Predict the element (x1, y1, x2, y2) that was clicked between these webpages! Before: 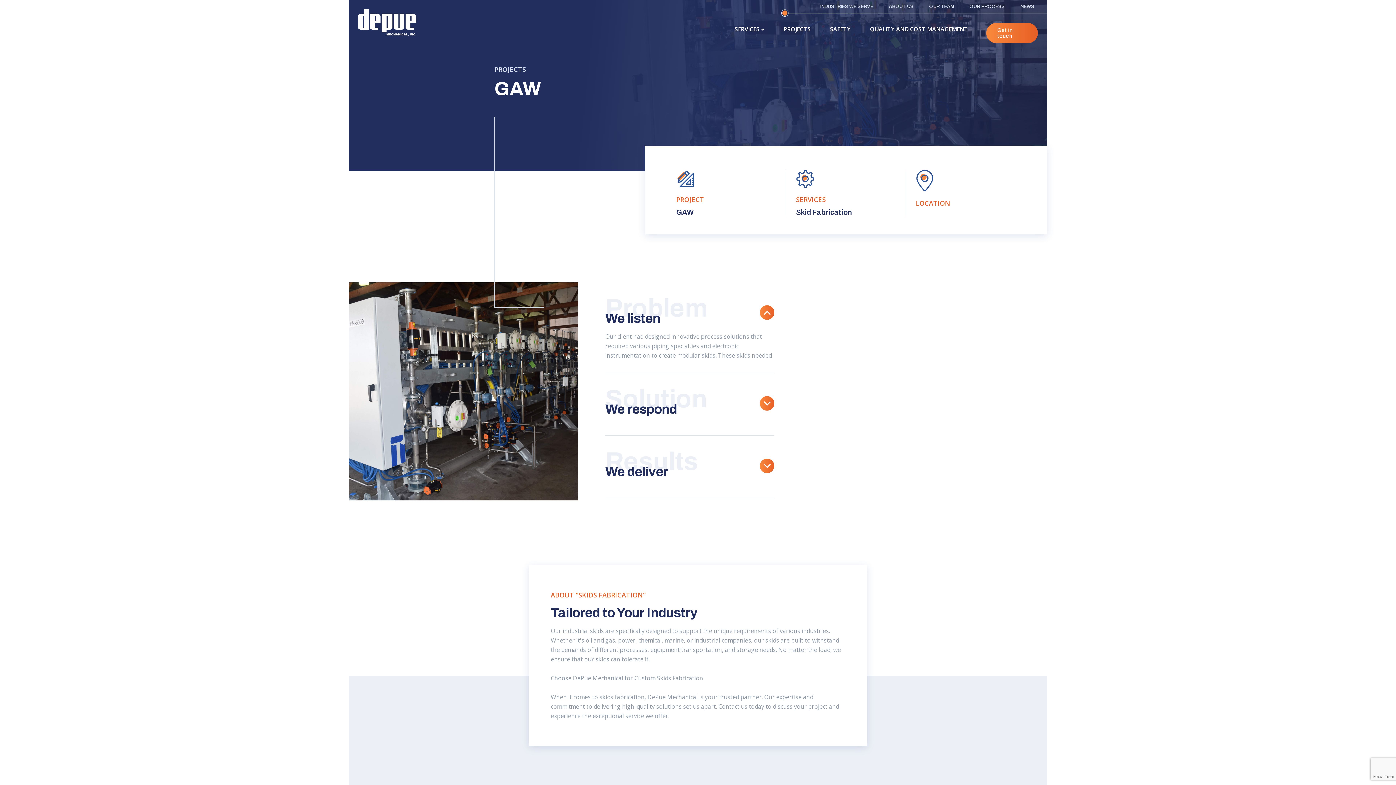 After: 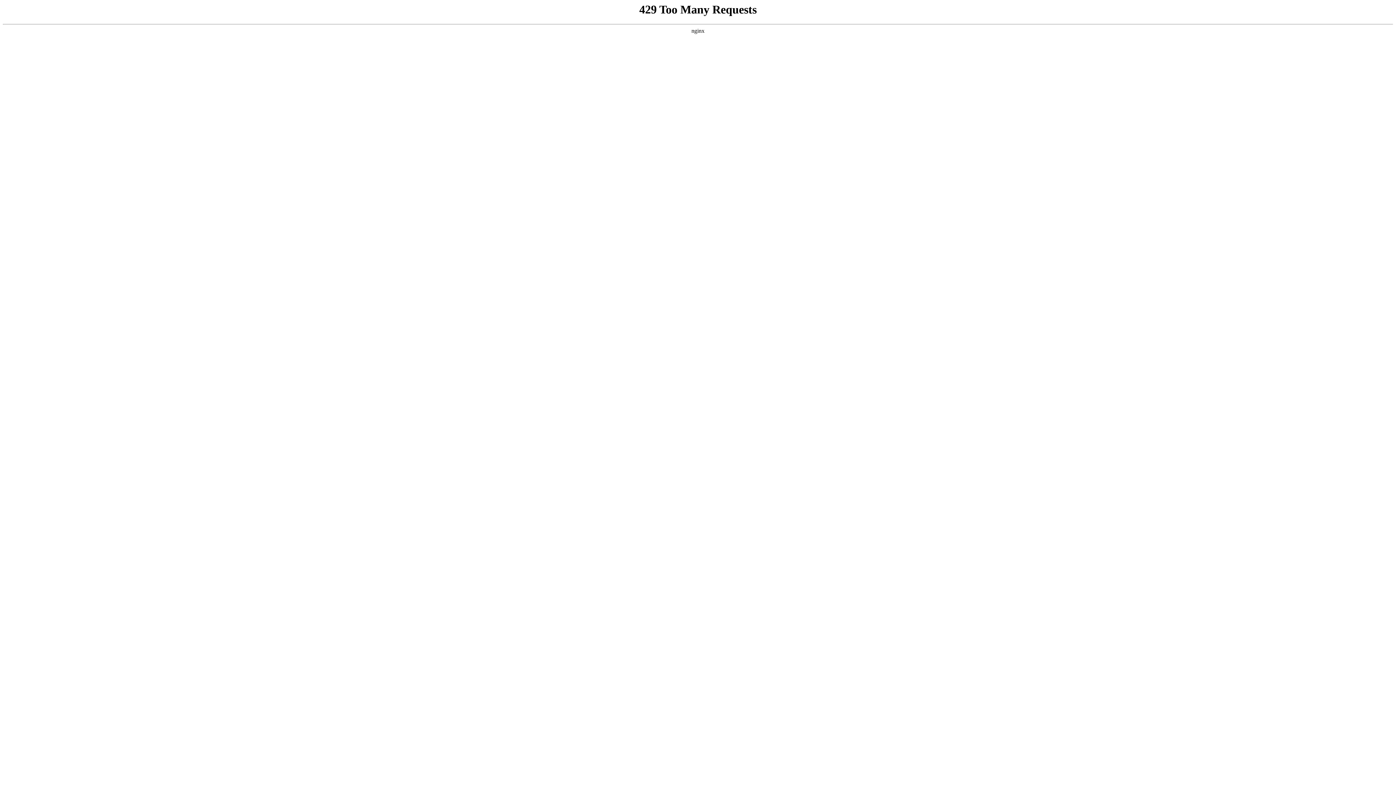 Action: label: NEWS bbox: (1020, 4, 1034, 9)